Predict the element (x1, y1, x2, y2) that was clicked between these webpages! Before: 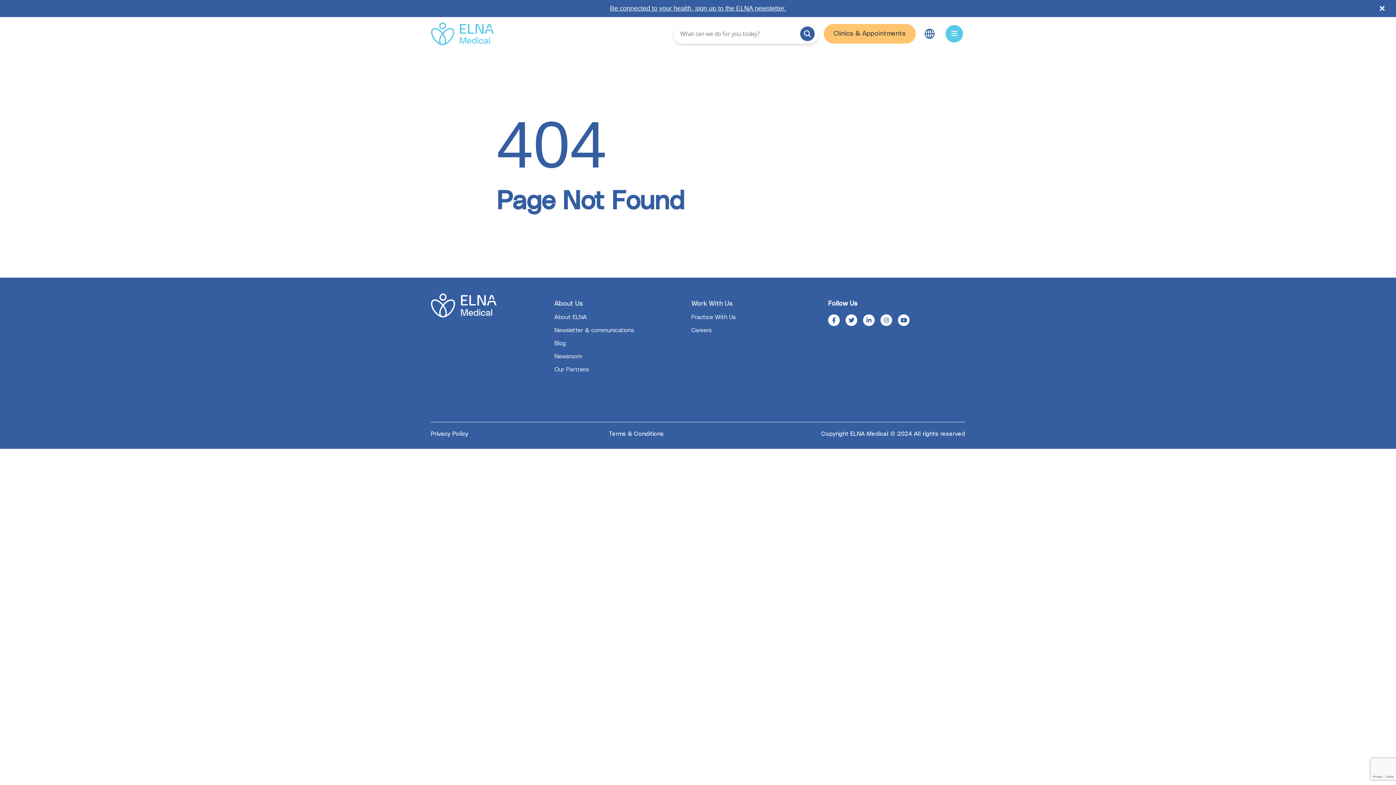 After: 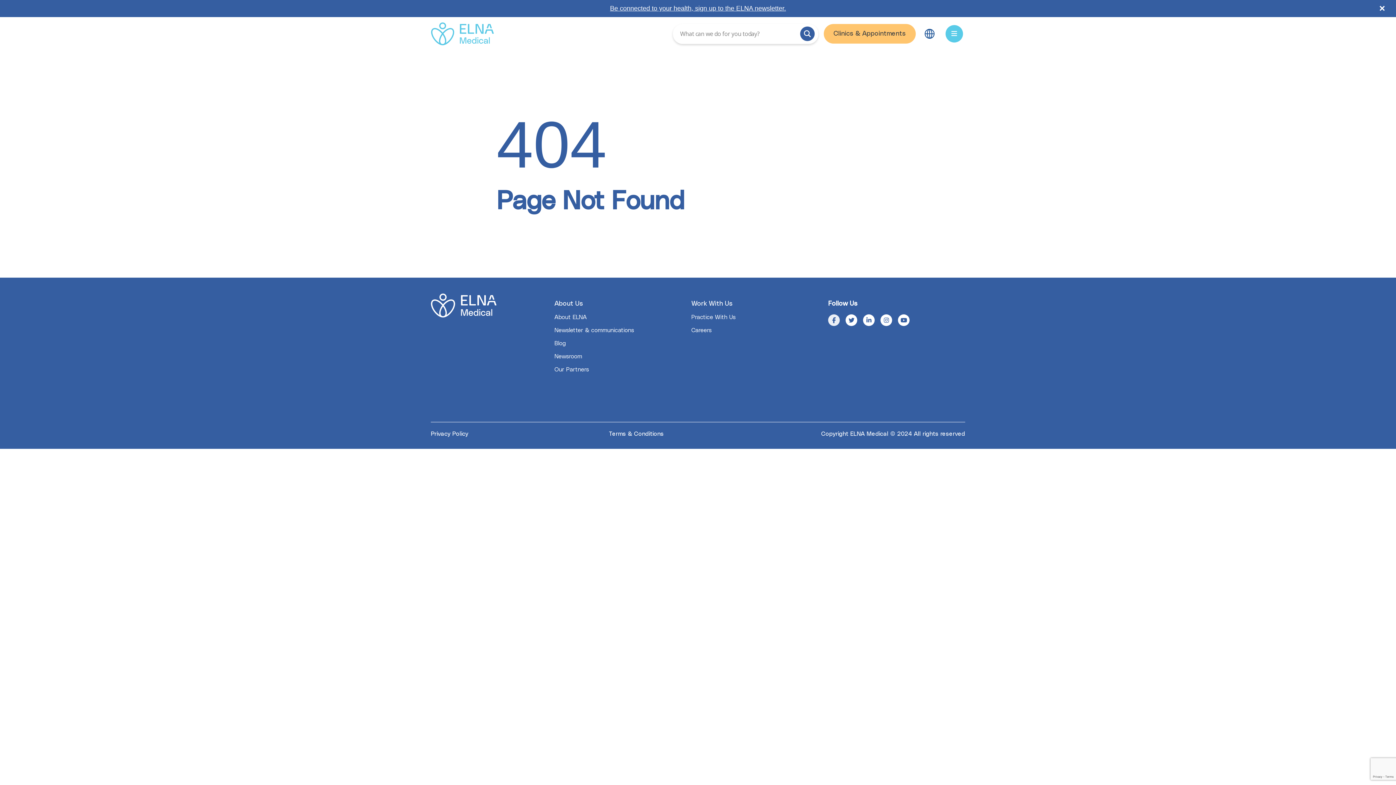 Action: label: Facebook-f bbox: (828, 314, 840, 326)